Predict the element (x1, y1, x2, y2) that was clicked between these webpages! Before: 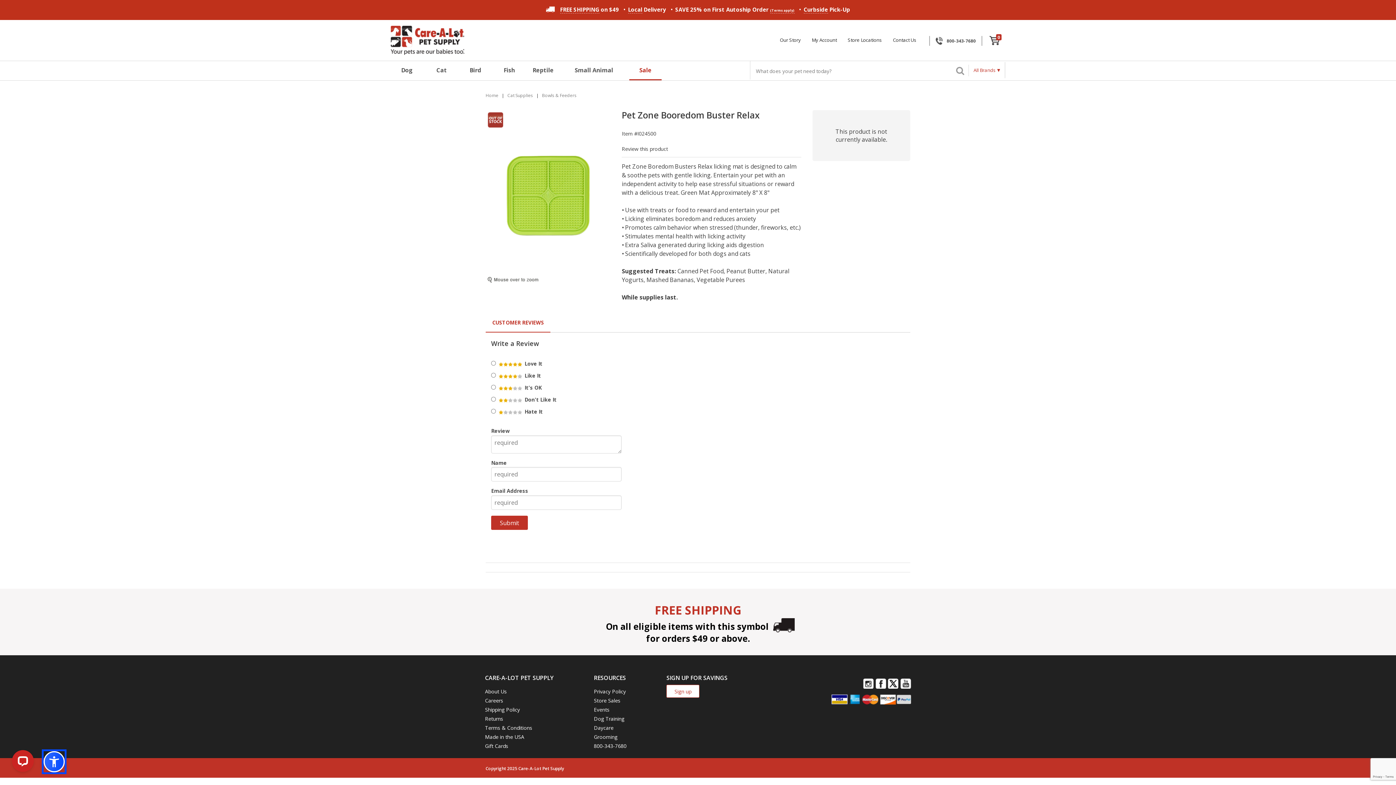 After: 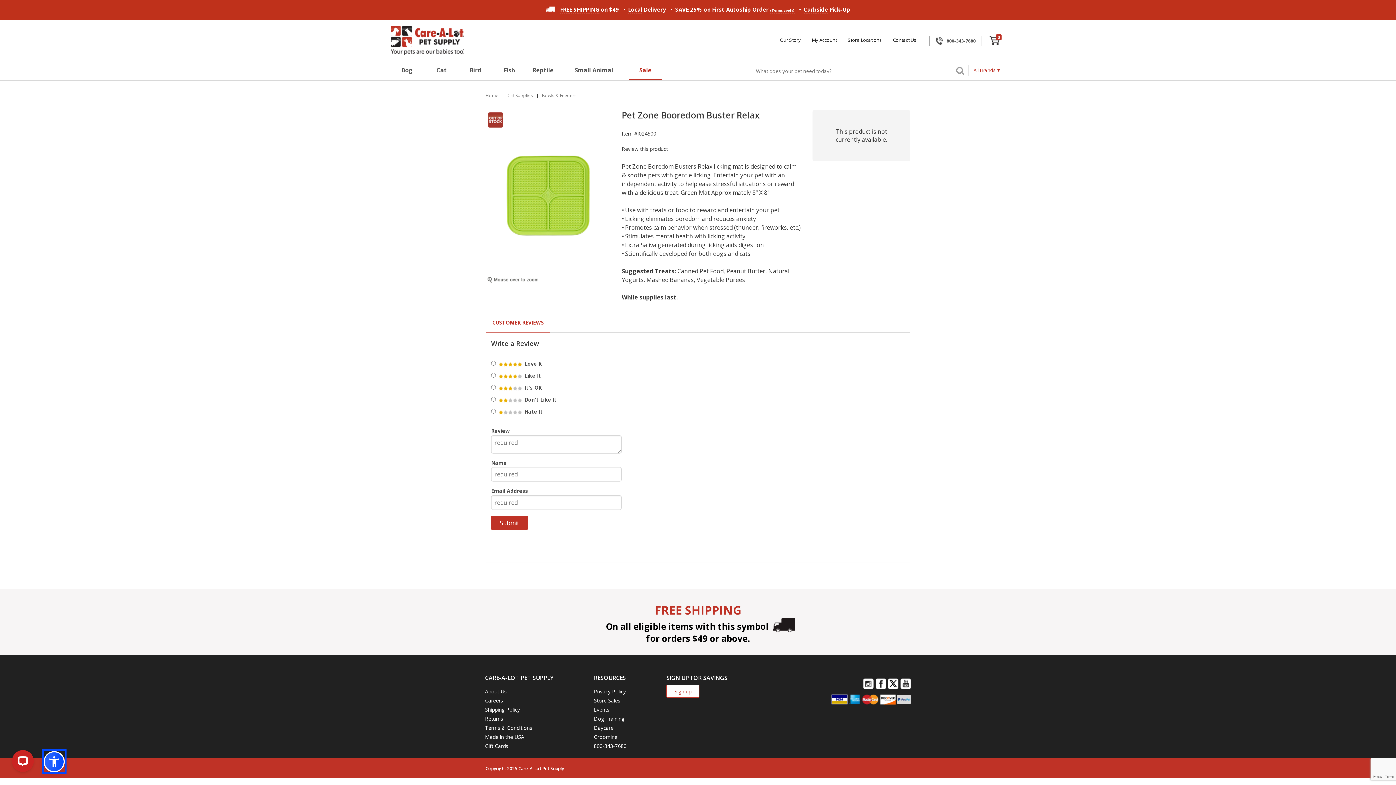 Action: label: 800-343-7680 bbox: (594, 742, 626, 749)